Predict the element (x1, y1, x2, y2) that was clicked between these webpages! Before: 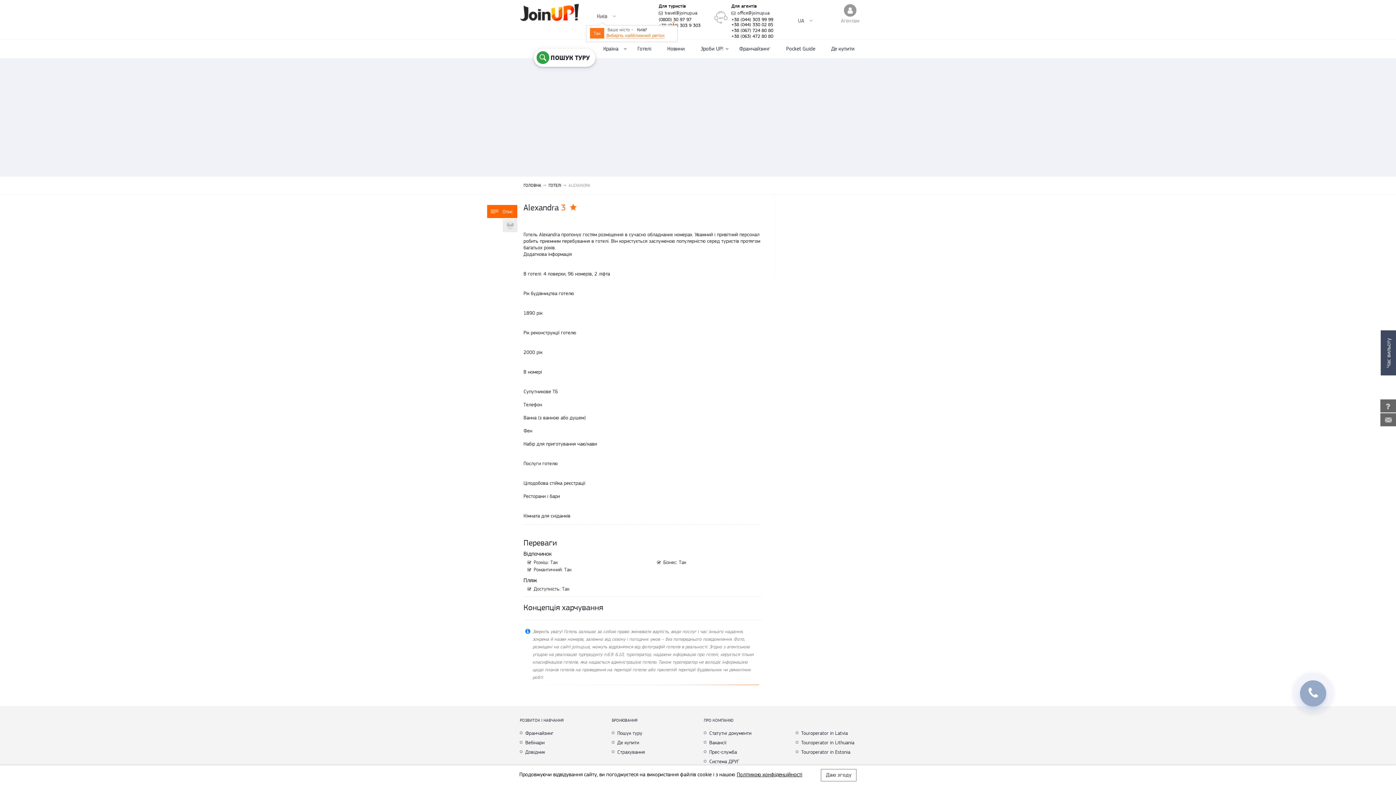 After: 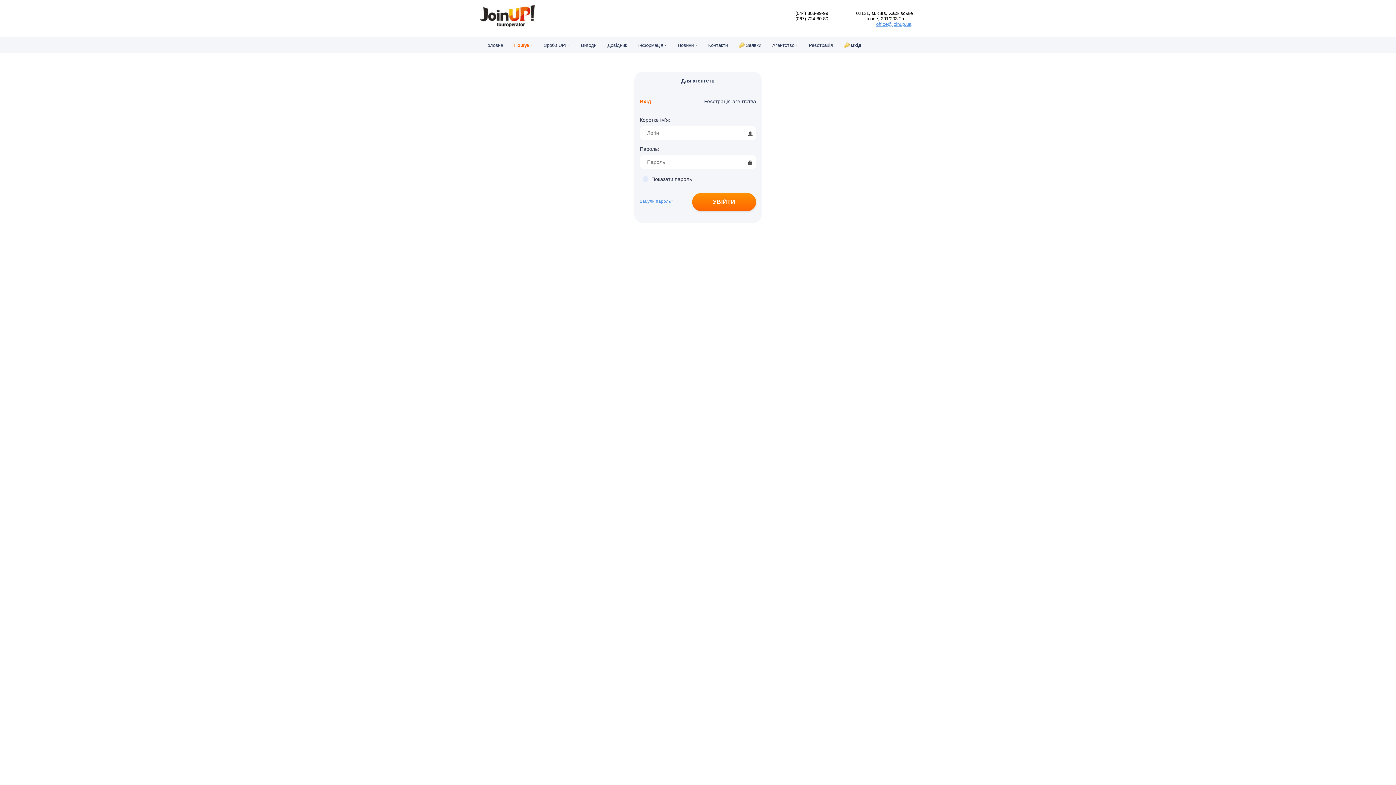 Action: bbox: (841, 3, 859, 23) label: Агентам